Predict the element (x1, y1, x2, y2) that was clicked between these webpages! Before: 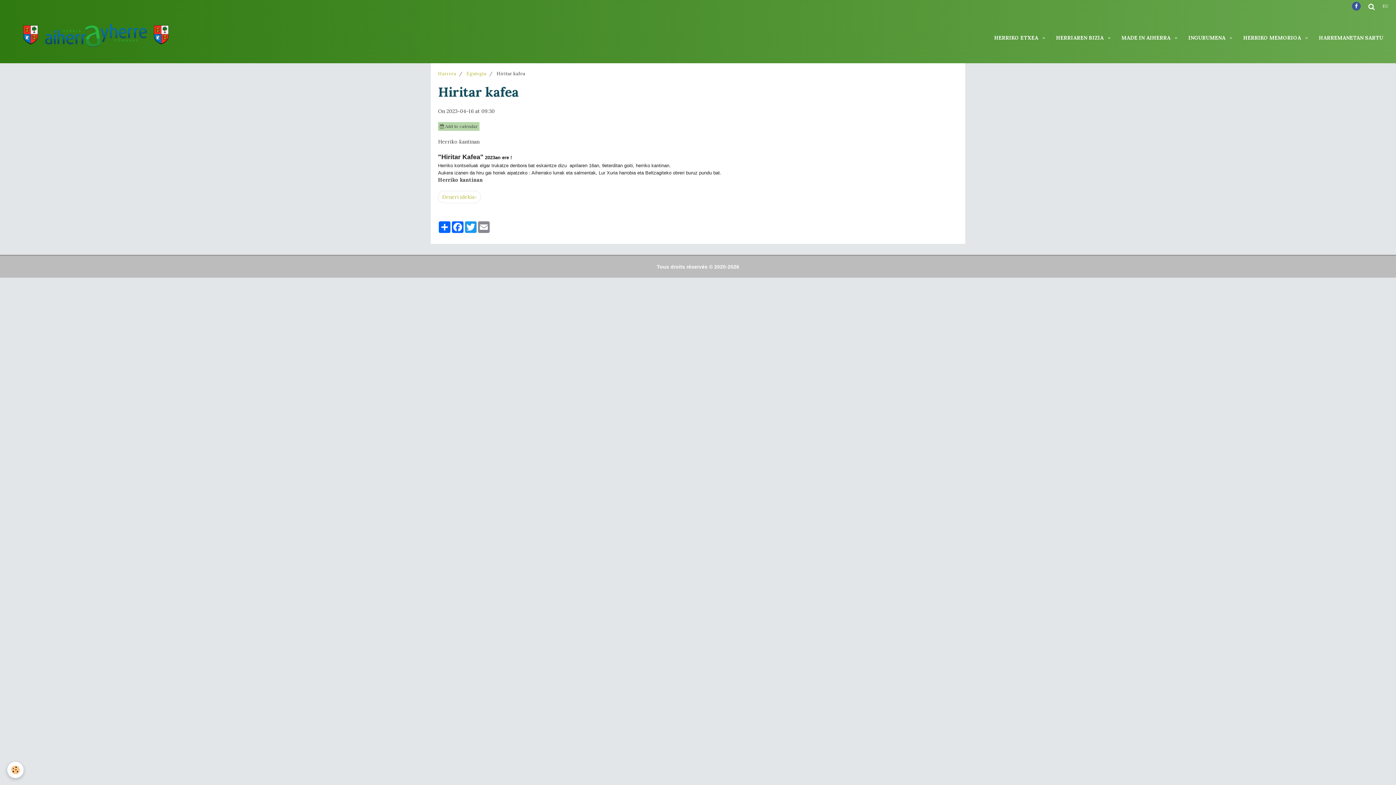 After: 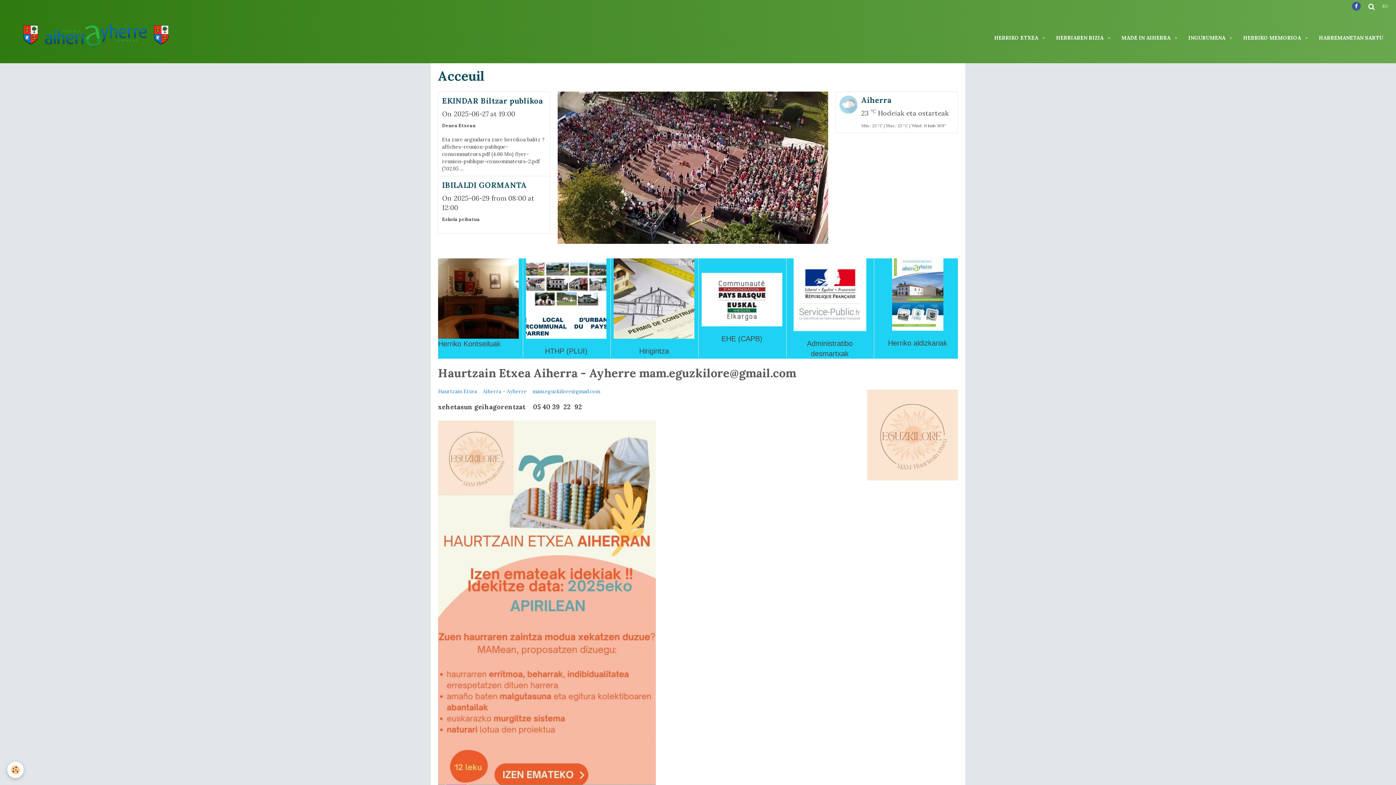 Action: bbox: (7, 19, 188, 56)